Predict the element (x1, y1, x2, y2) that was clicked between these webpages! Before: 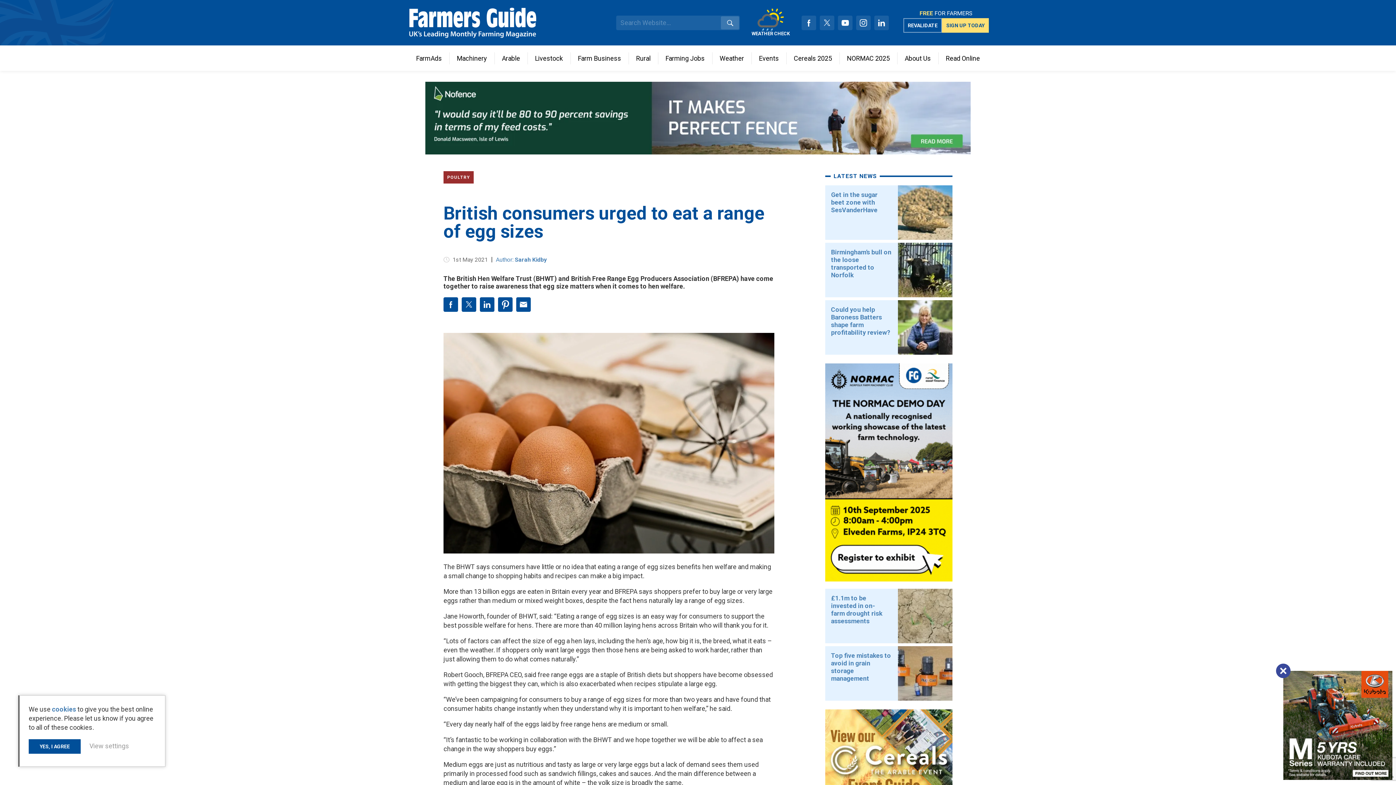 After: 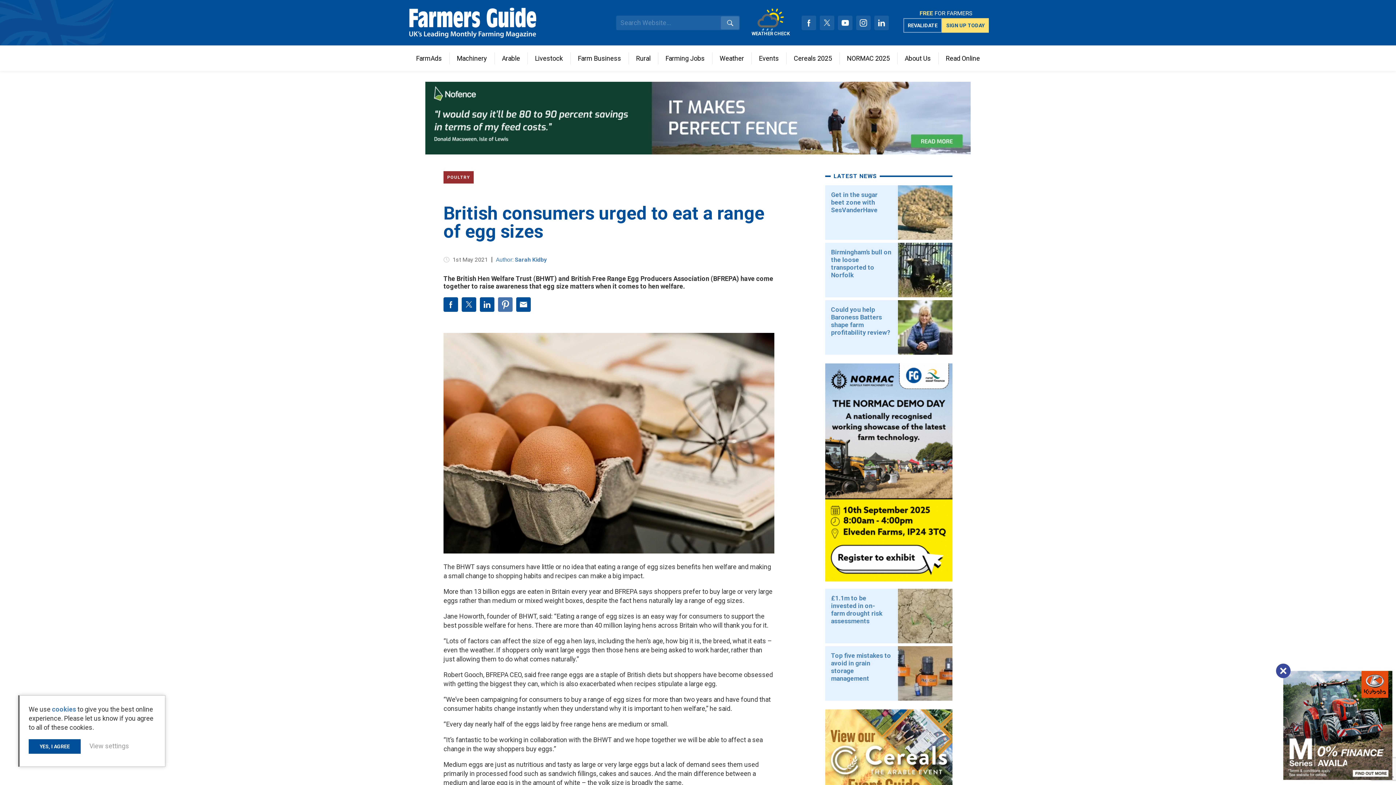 Action: label: pinterest bbox: (498, 297, 512, 312)